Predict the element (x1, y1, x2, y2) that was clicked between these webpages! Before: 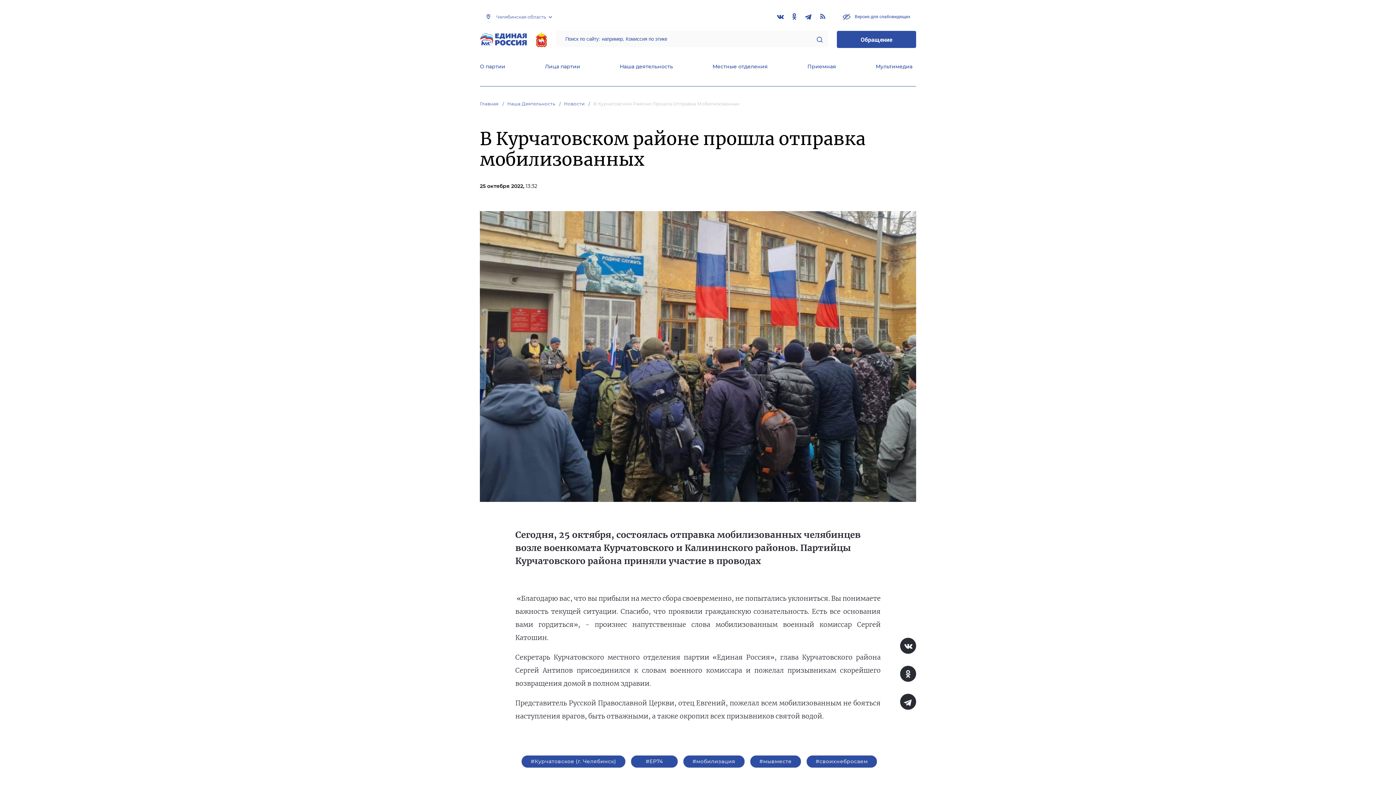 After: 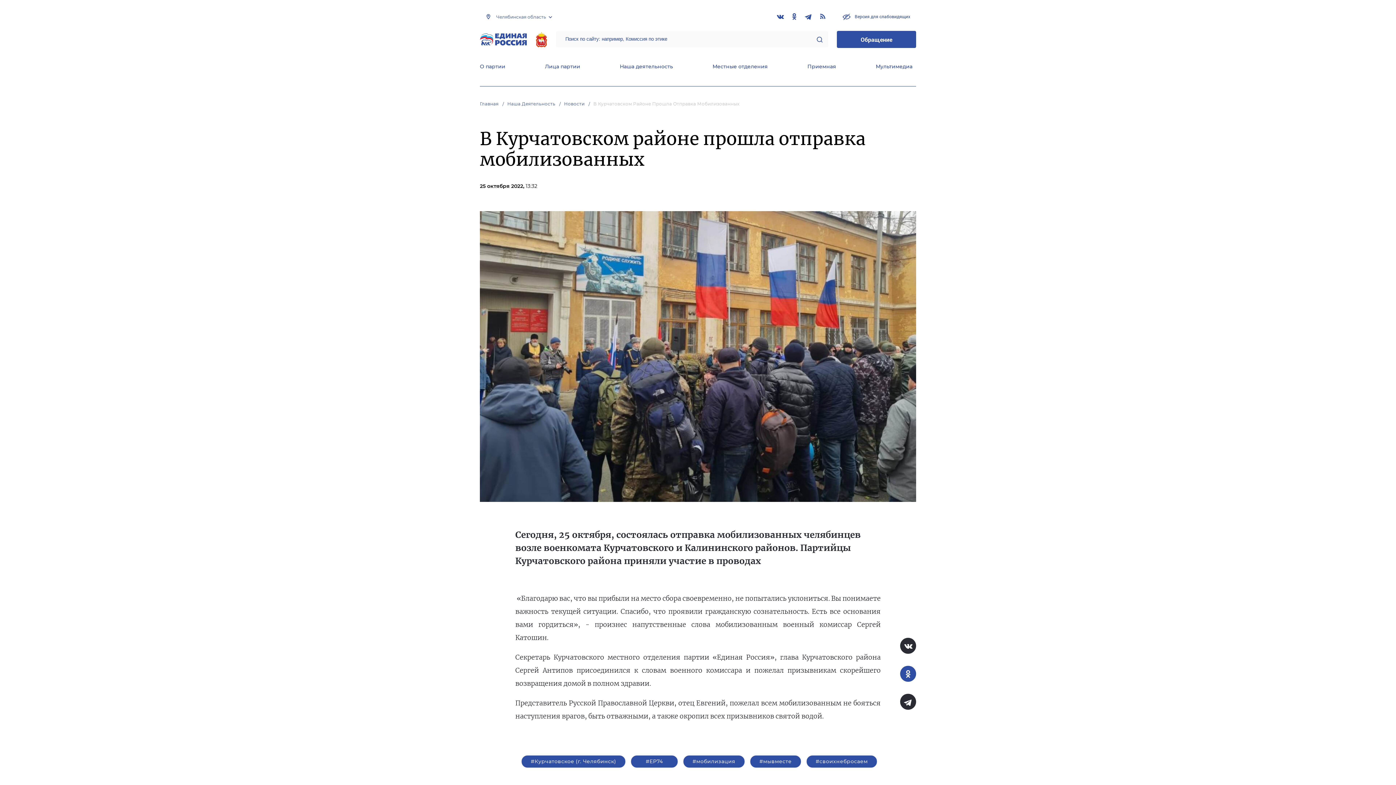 Action: bbox: (900, 666, 916, 682)